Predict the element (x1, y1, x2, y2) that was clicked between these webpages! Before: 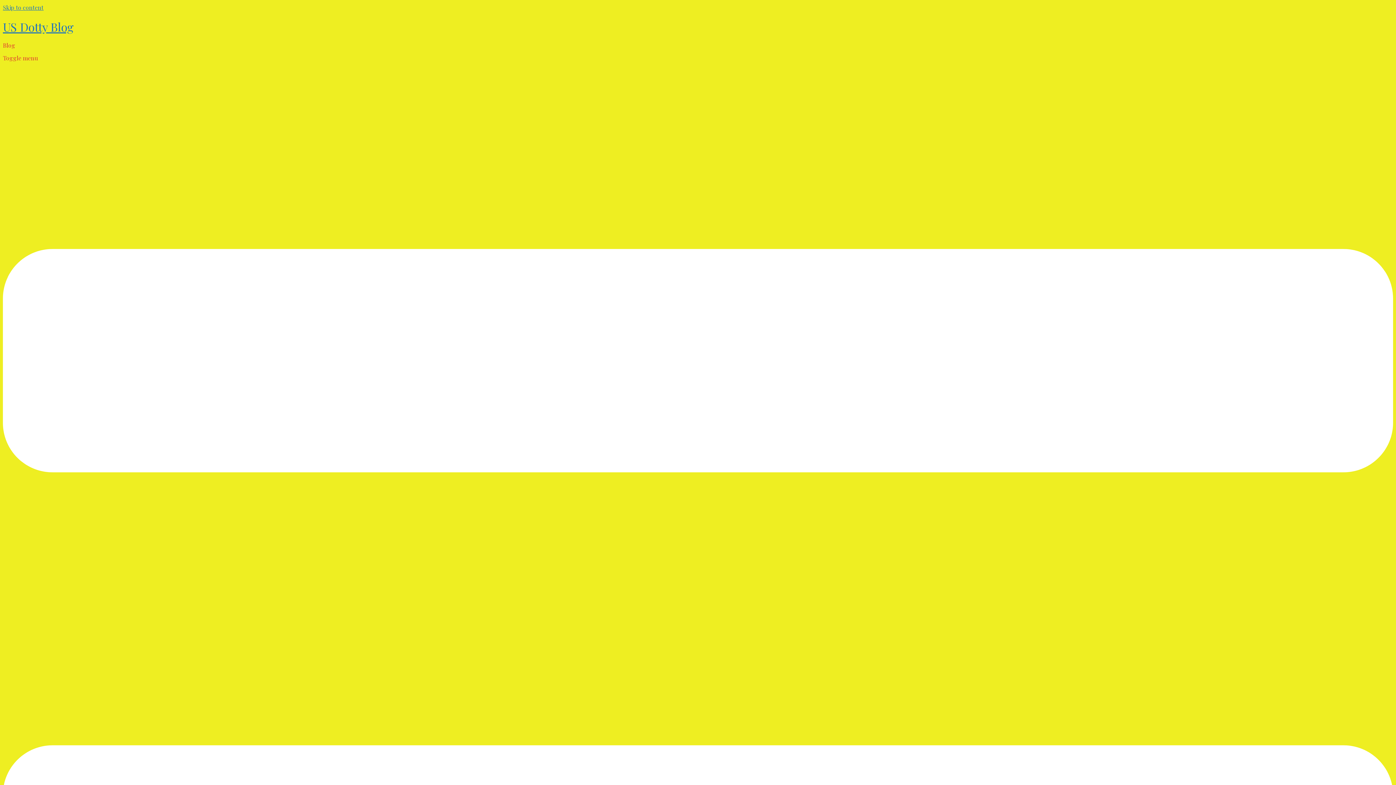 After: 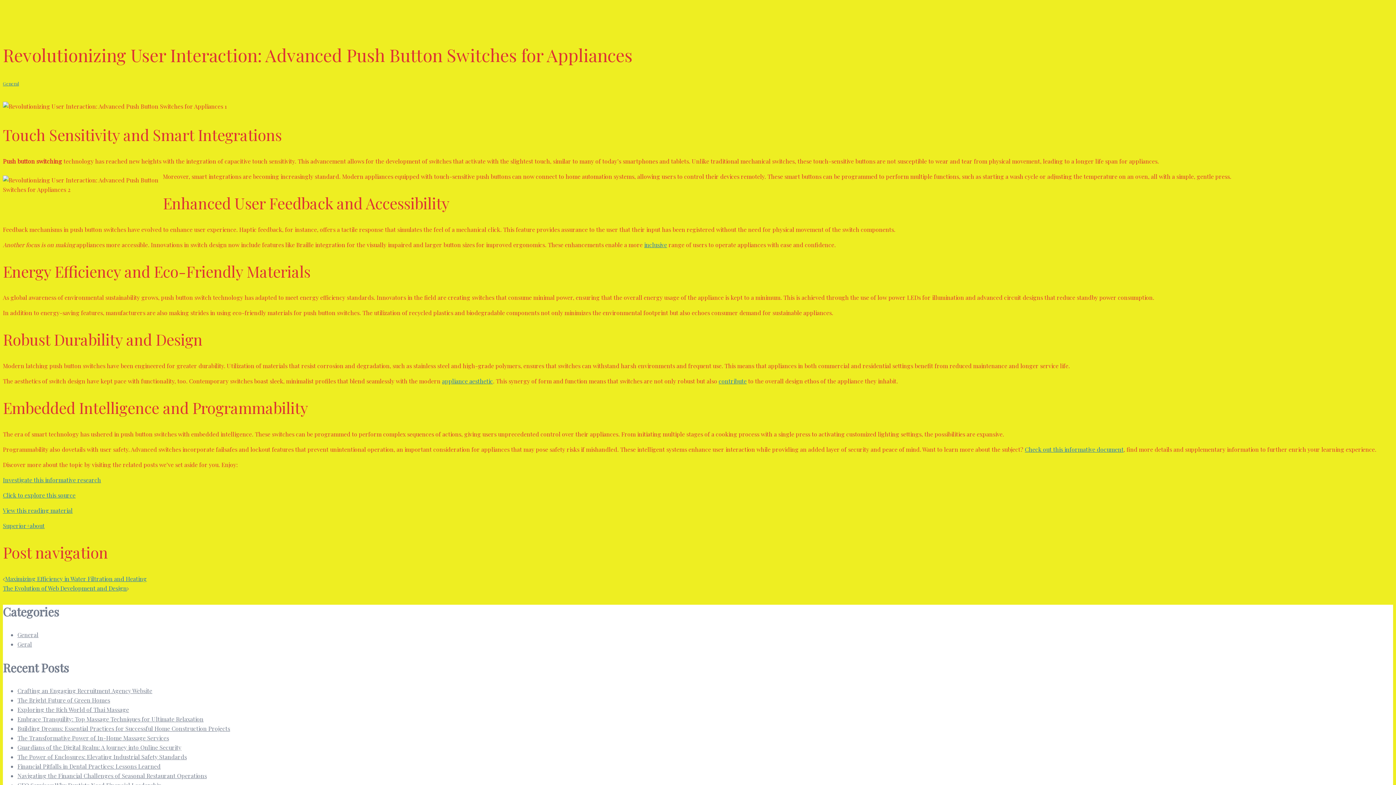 Action: bbox: (2, 3, 43, 11) label: Skip to content